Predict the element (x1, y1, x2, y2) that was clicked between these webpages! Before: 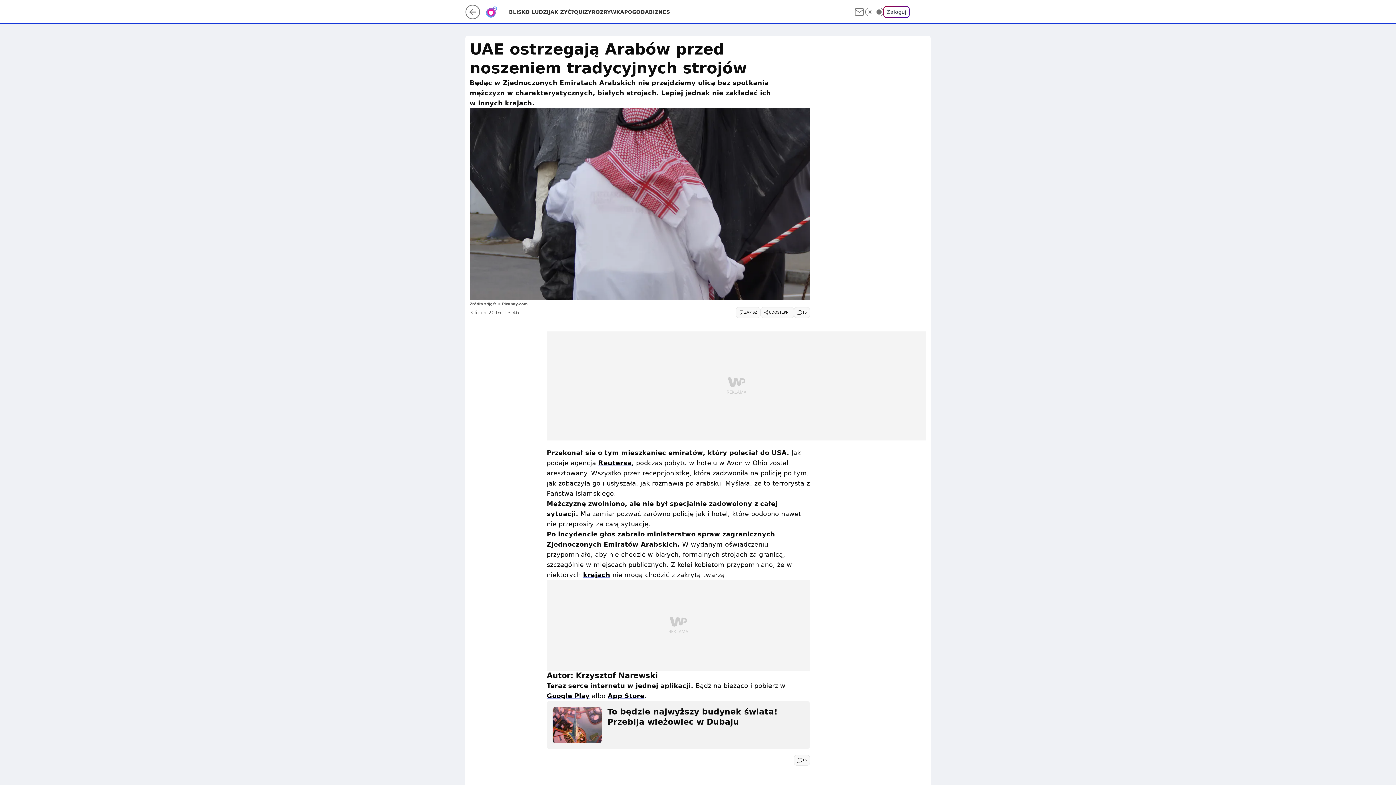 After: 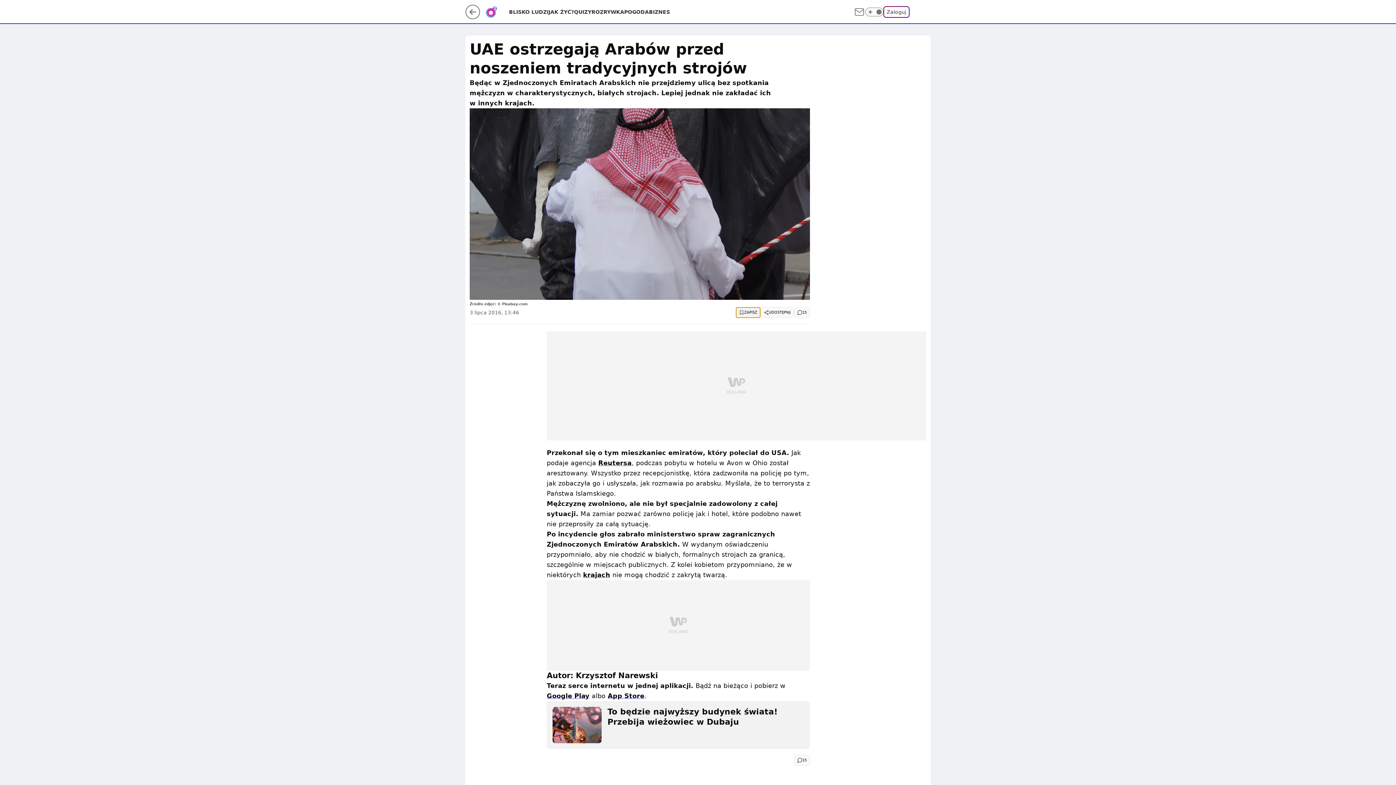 Action: label: ZAPISZ bbox: (736, 307, 760, 318)